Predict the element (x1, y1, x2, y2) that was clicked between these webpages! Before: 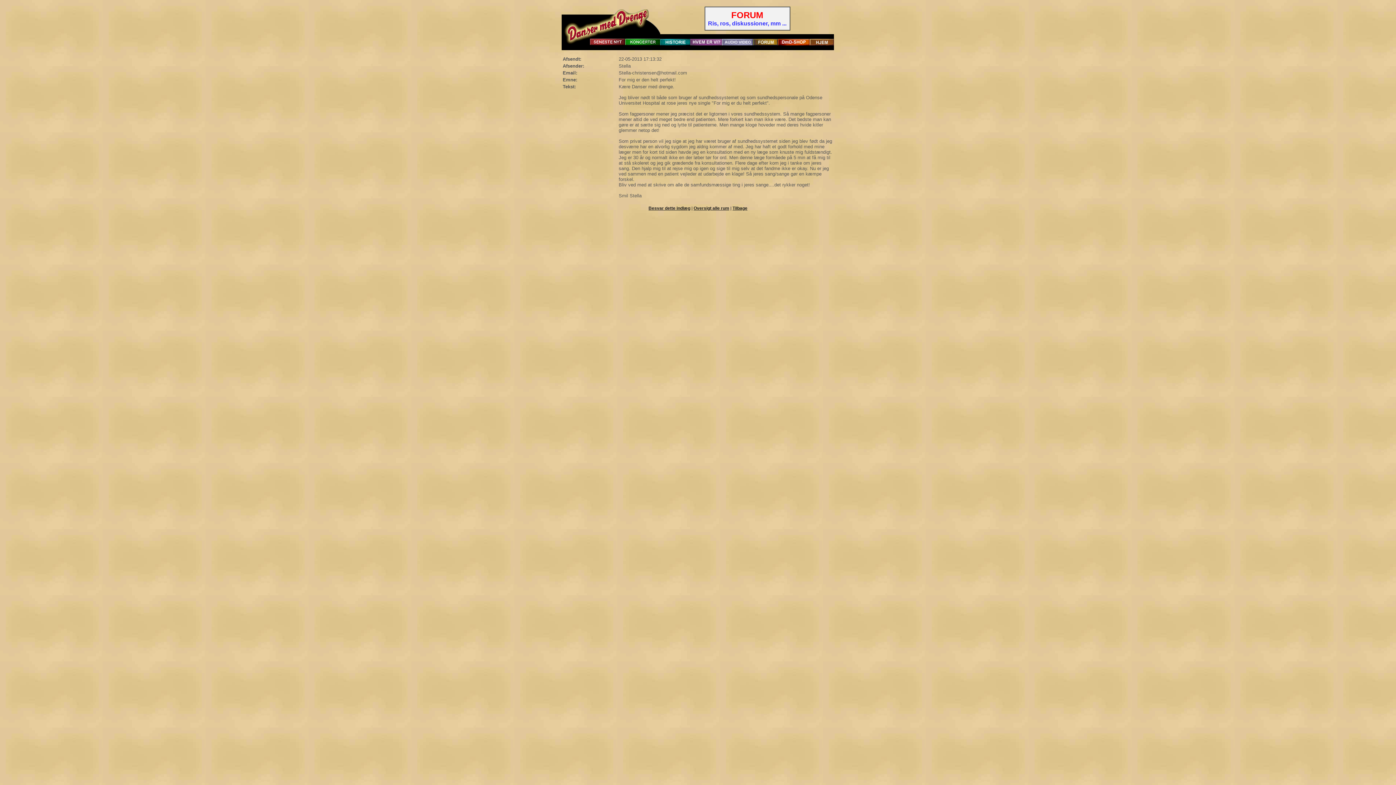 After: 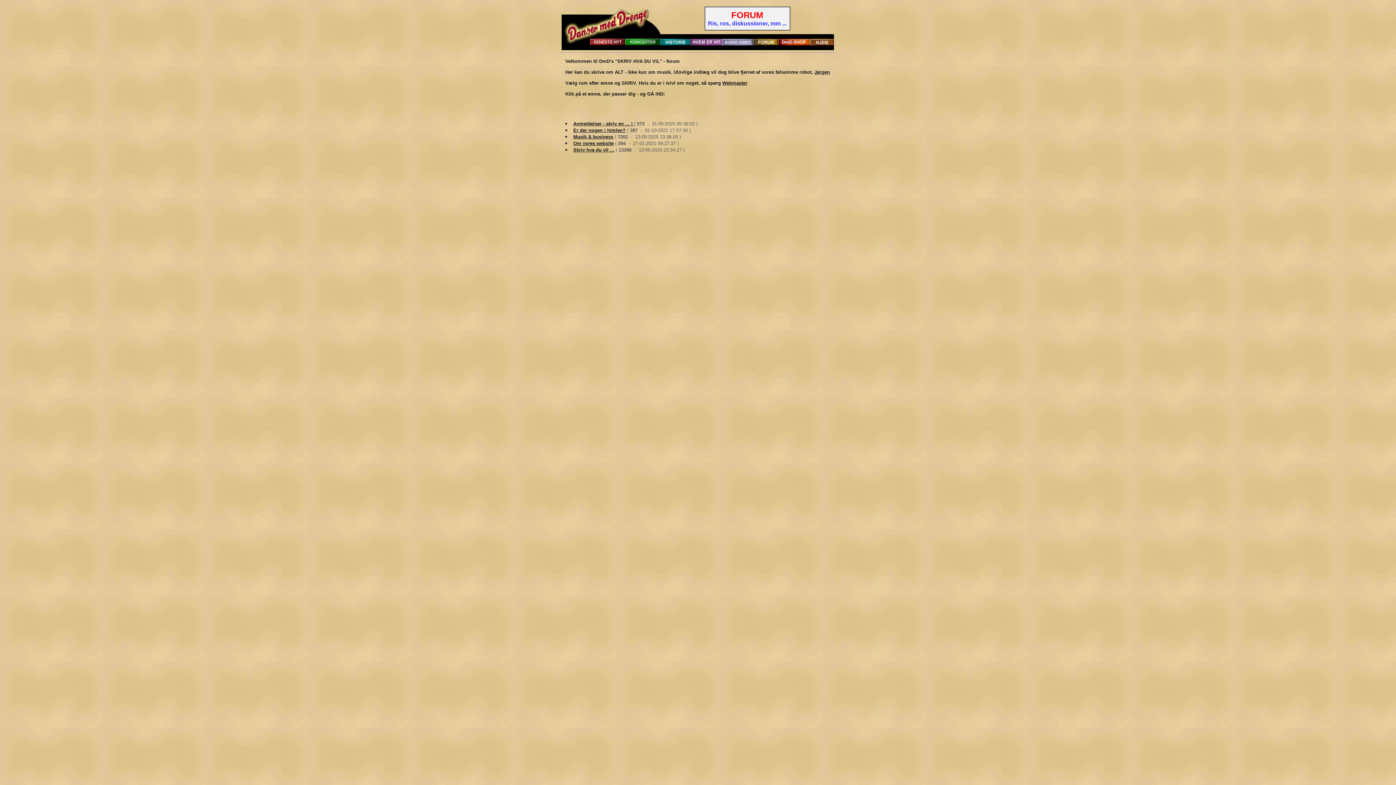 Action: label: Oversigt alle rum bbox: (693, 205, 729, 210)